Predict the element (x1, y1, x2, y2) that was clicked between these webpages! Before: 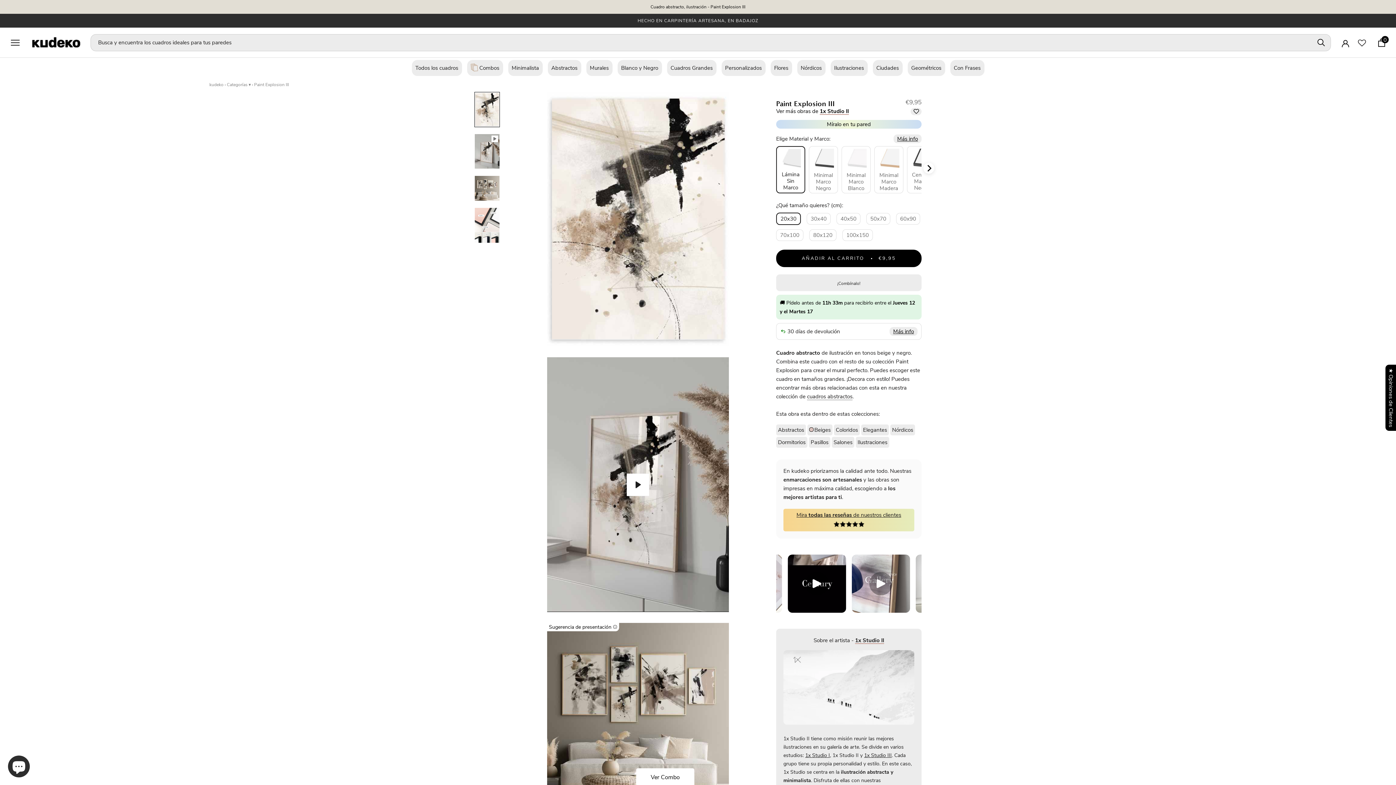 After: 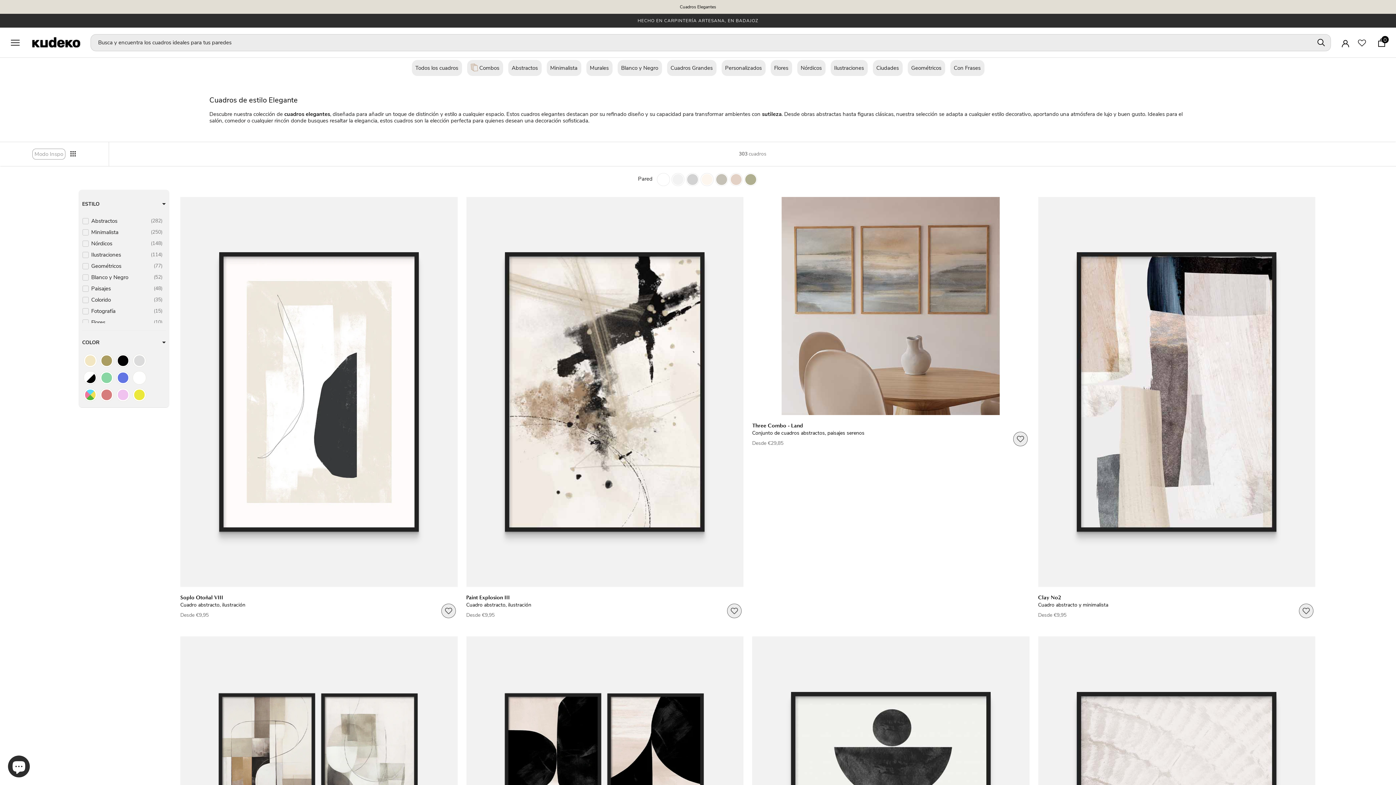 Action: label: Elegantes bbox: (863, 426, 887, 433)